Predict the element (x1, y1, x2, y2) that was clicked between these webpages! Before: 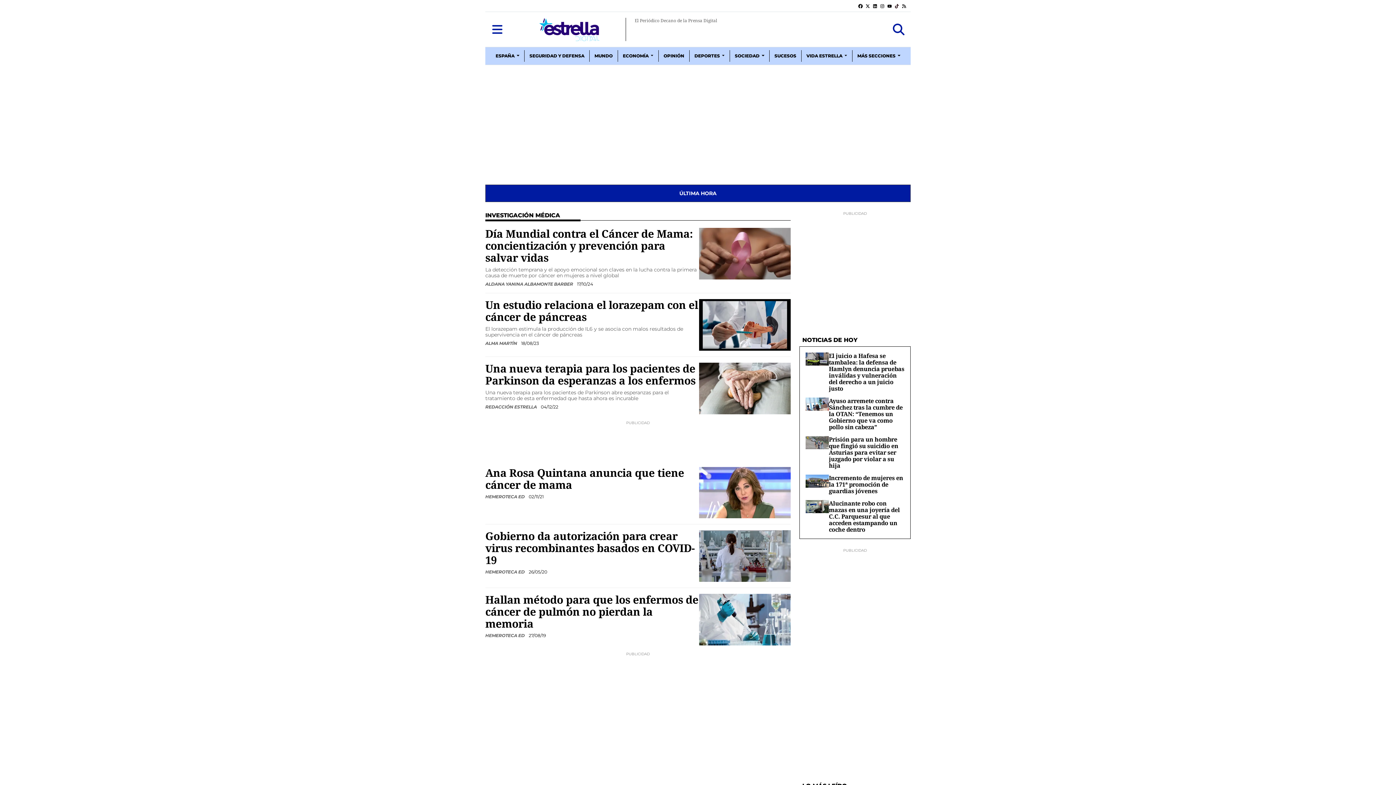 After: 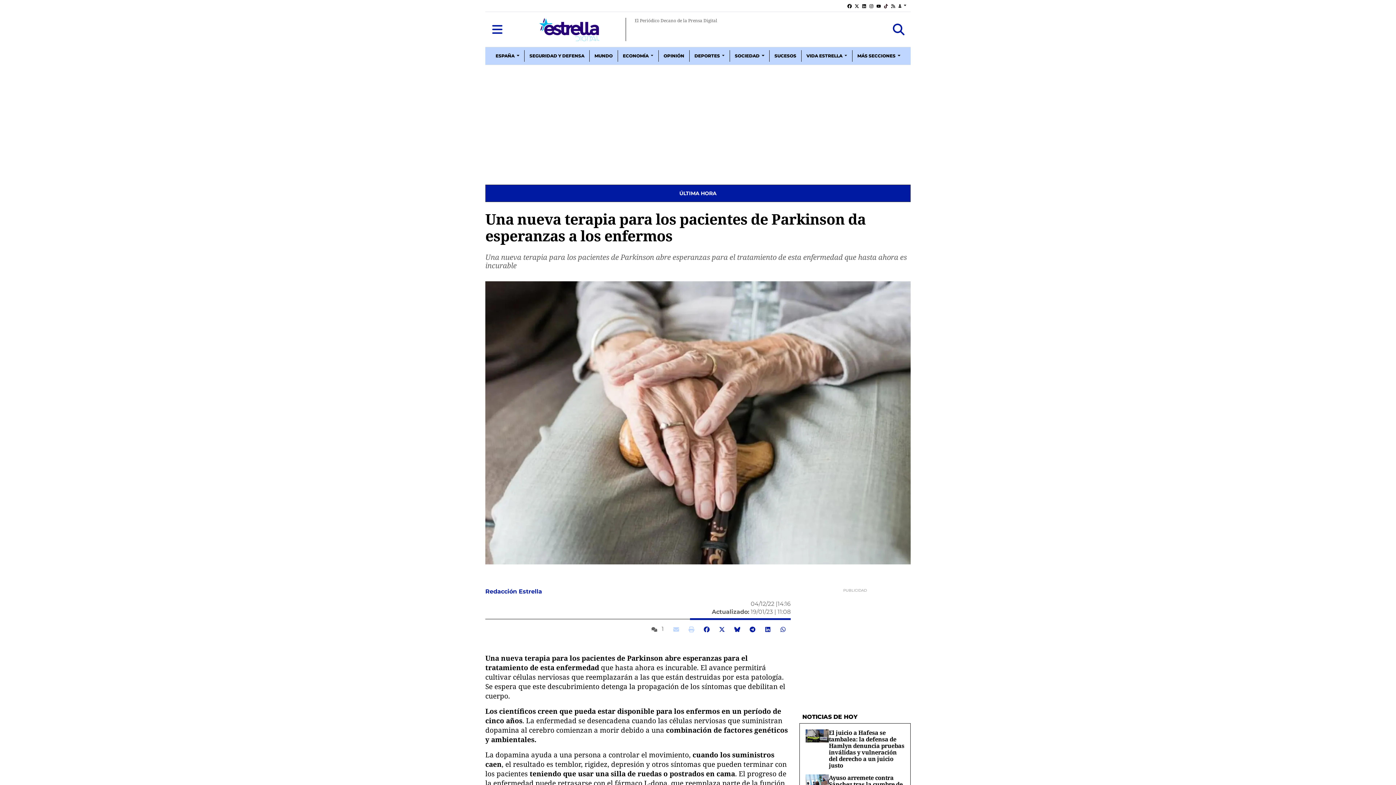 Action: bbox: (699, 384, 790, 391)